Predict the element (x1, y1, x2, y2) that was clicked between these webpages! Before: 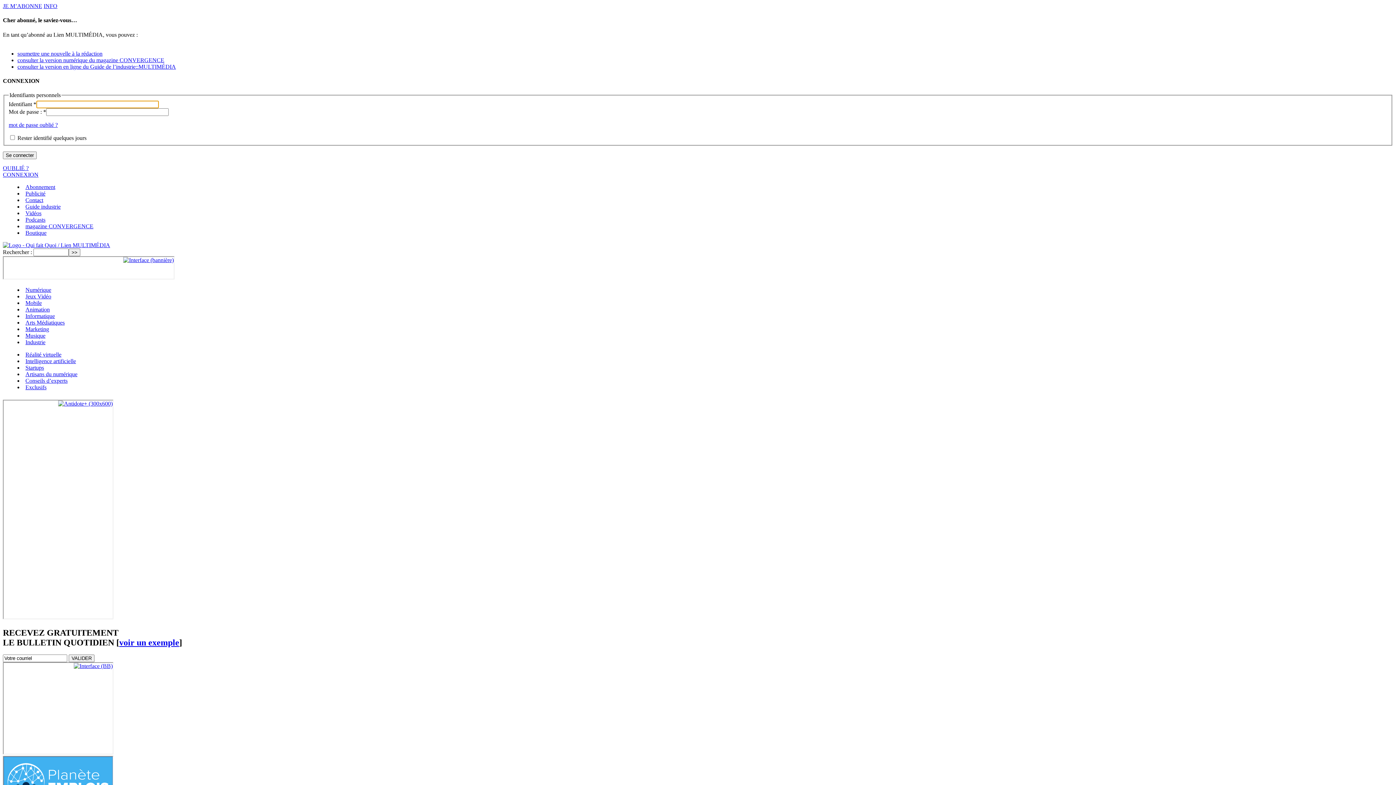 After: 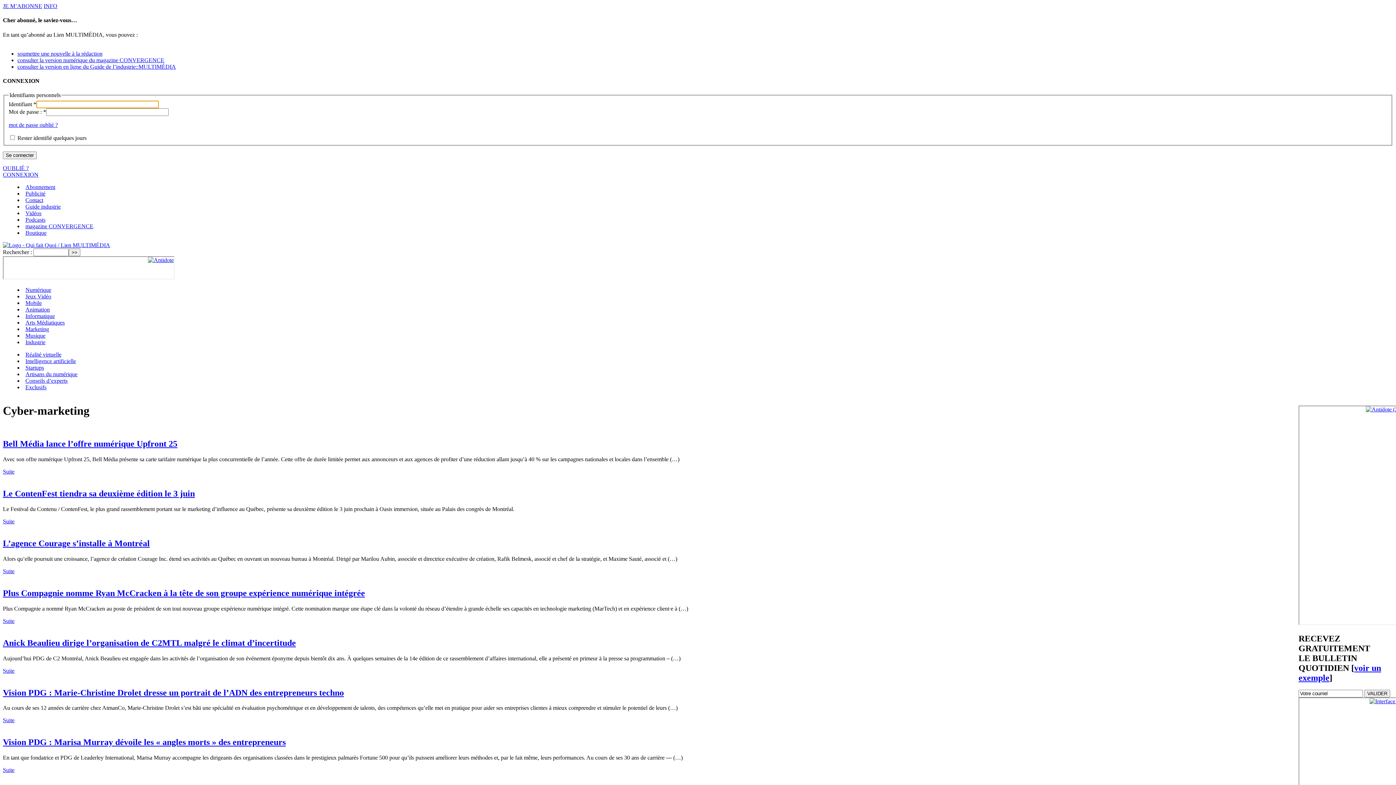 Action: bbox: (25, 326, 49, 332) label: Marketing